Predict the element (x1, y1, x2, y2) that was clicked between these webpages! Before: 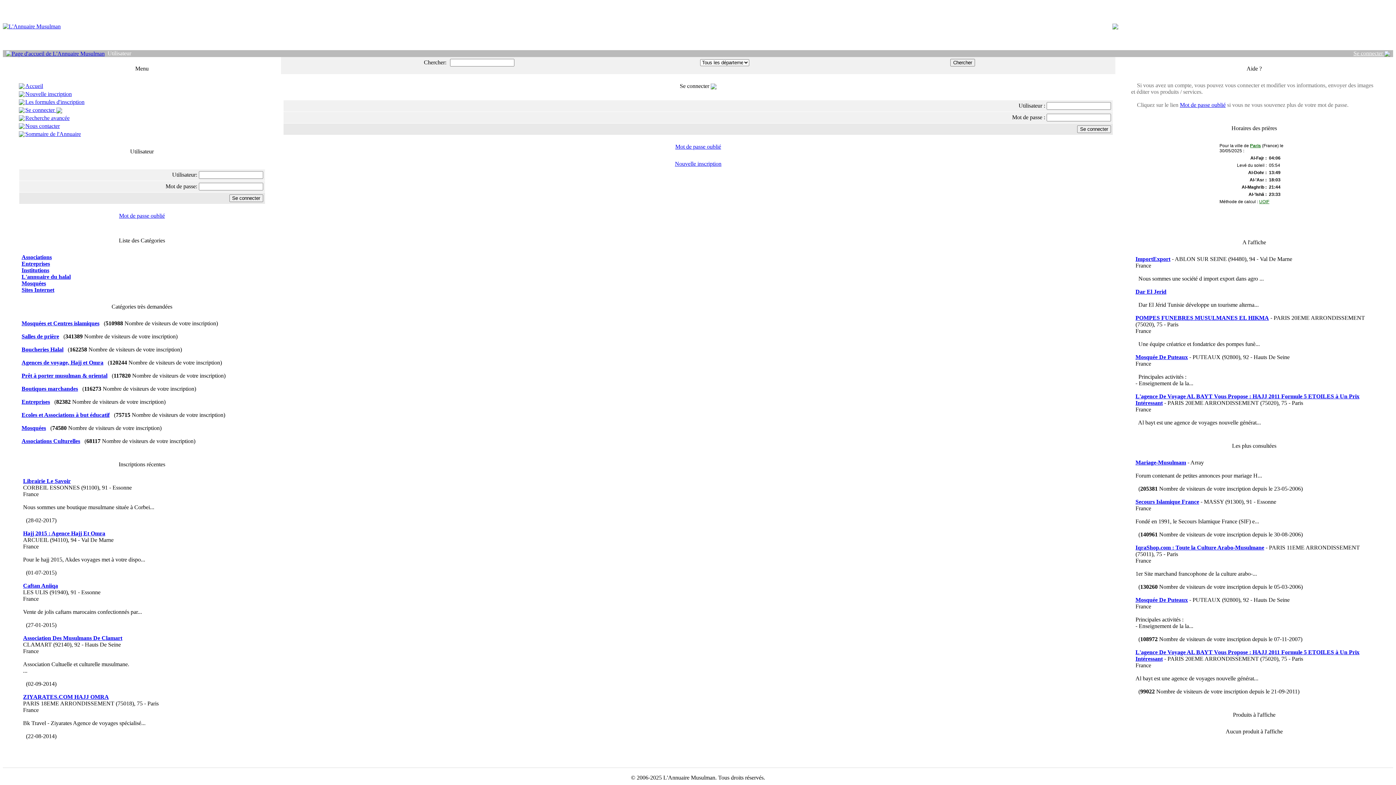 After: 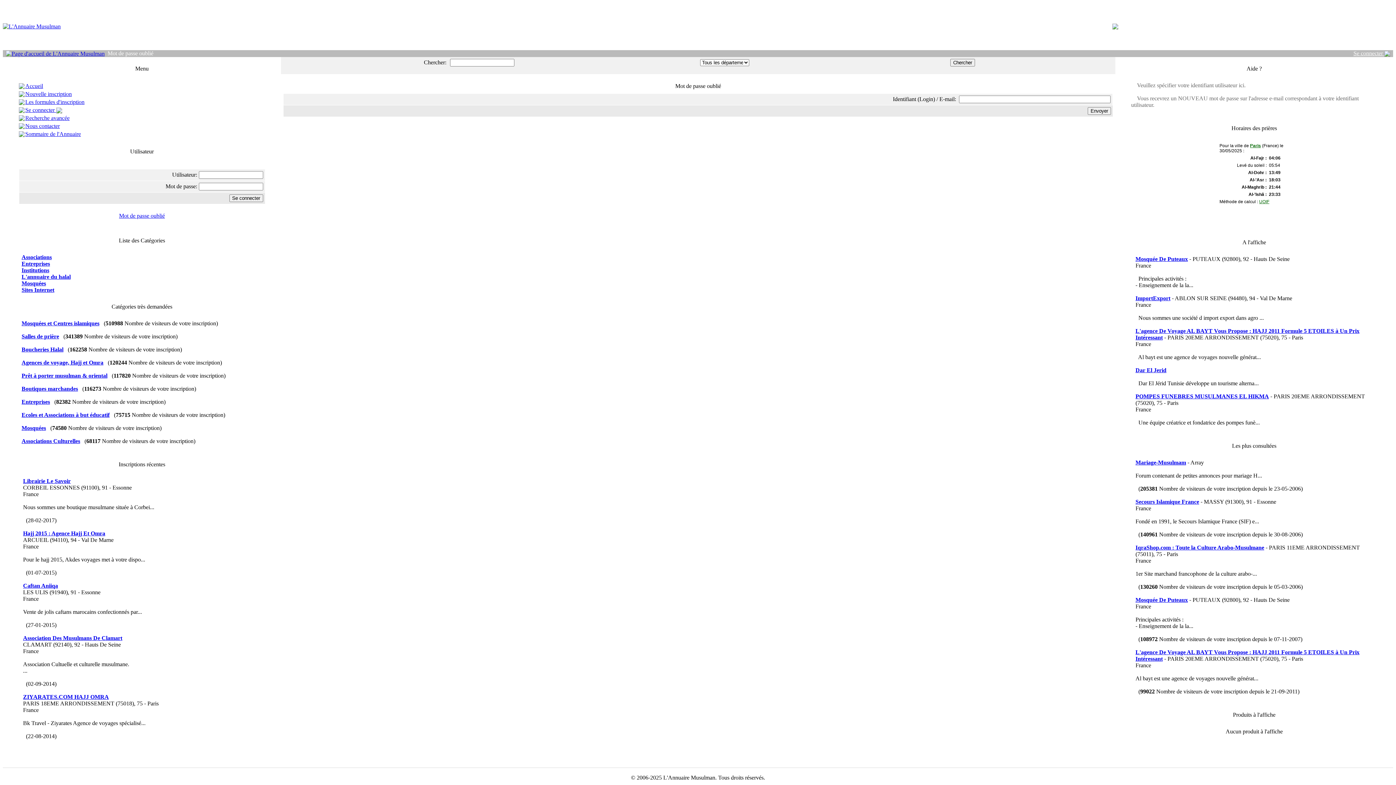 Action: bbox: (1180, 101, 1226, 108) label: Mot de passe oublié